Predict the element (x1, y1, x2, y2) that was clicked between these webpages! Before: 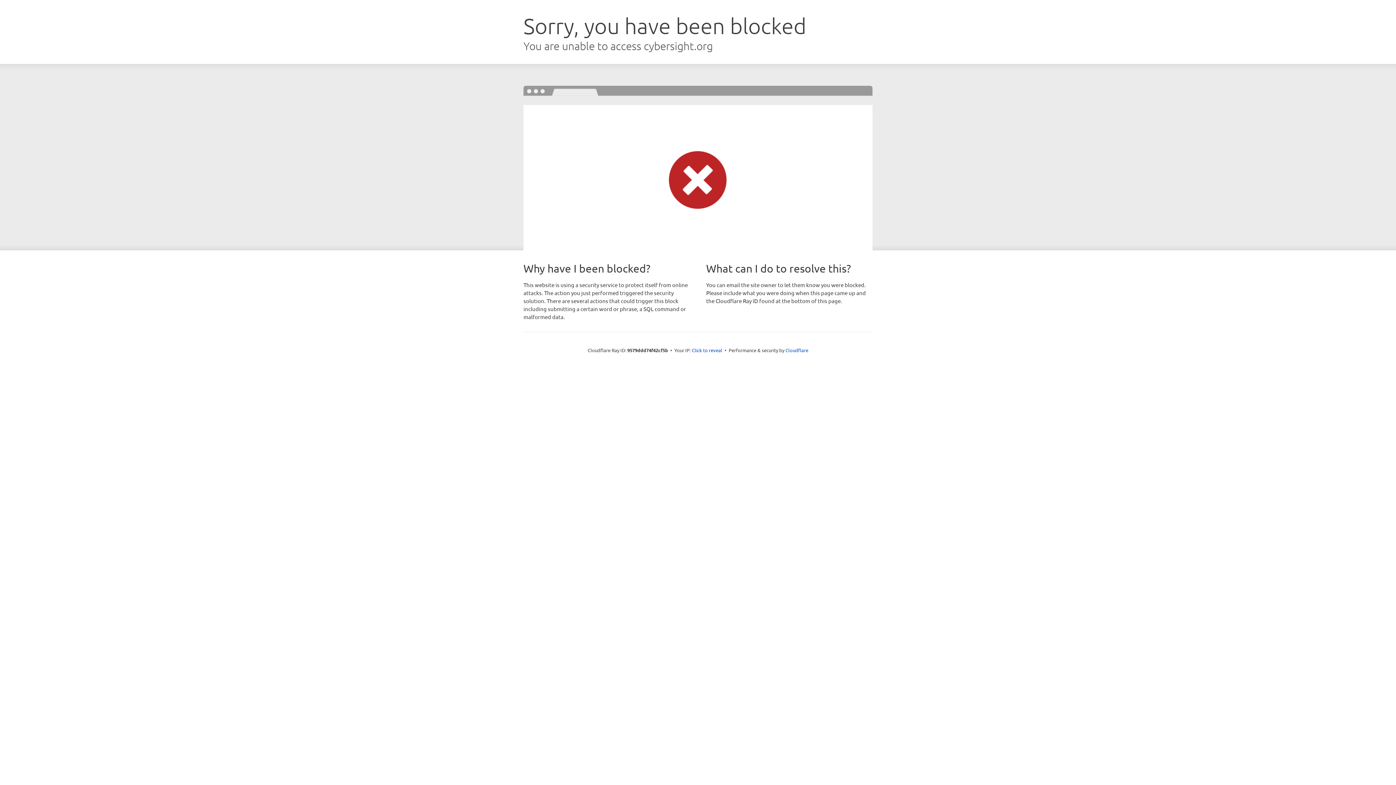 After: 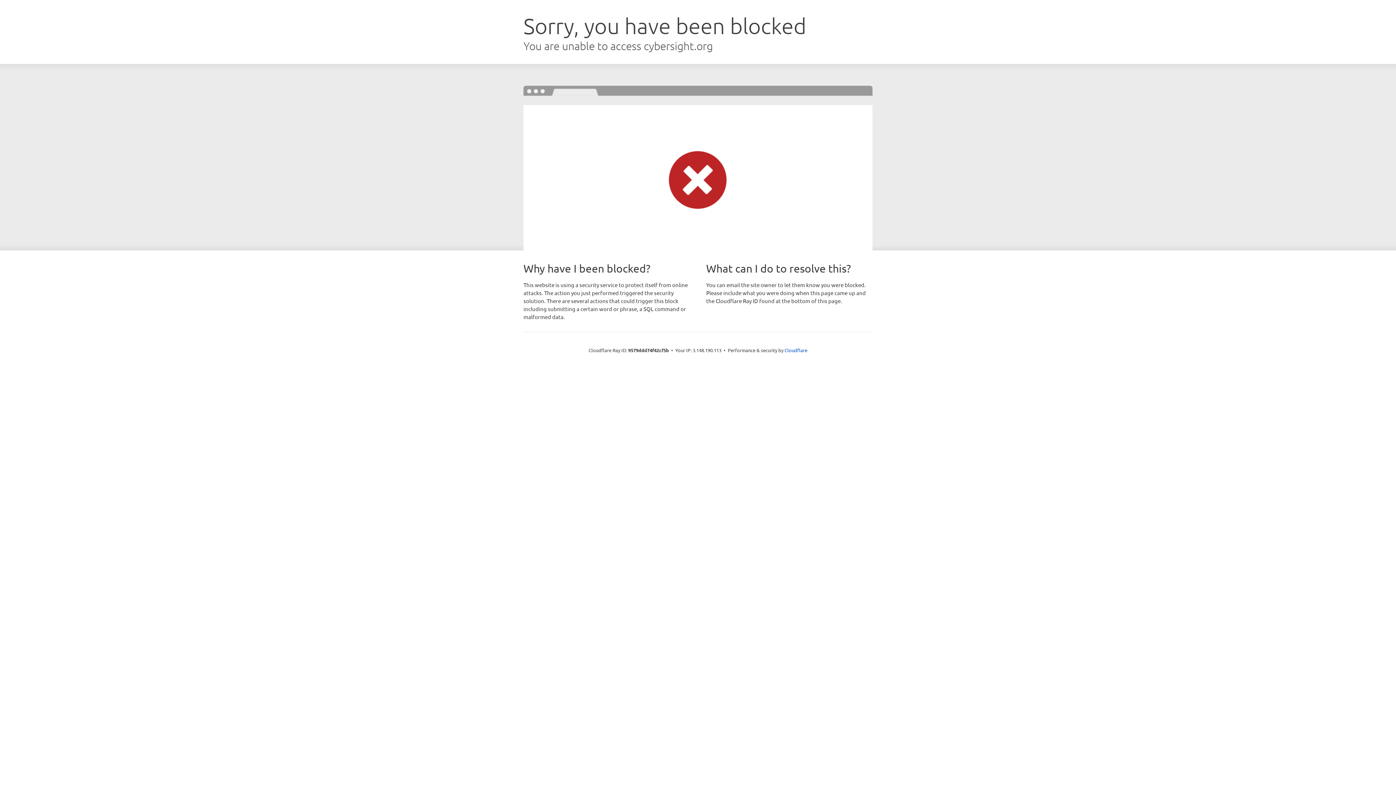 Action: bbox: (692, 346, 722, 353) label: Click to reveal